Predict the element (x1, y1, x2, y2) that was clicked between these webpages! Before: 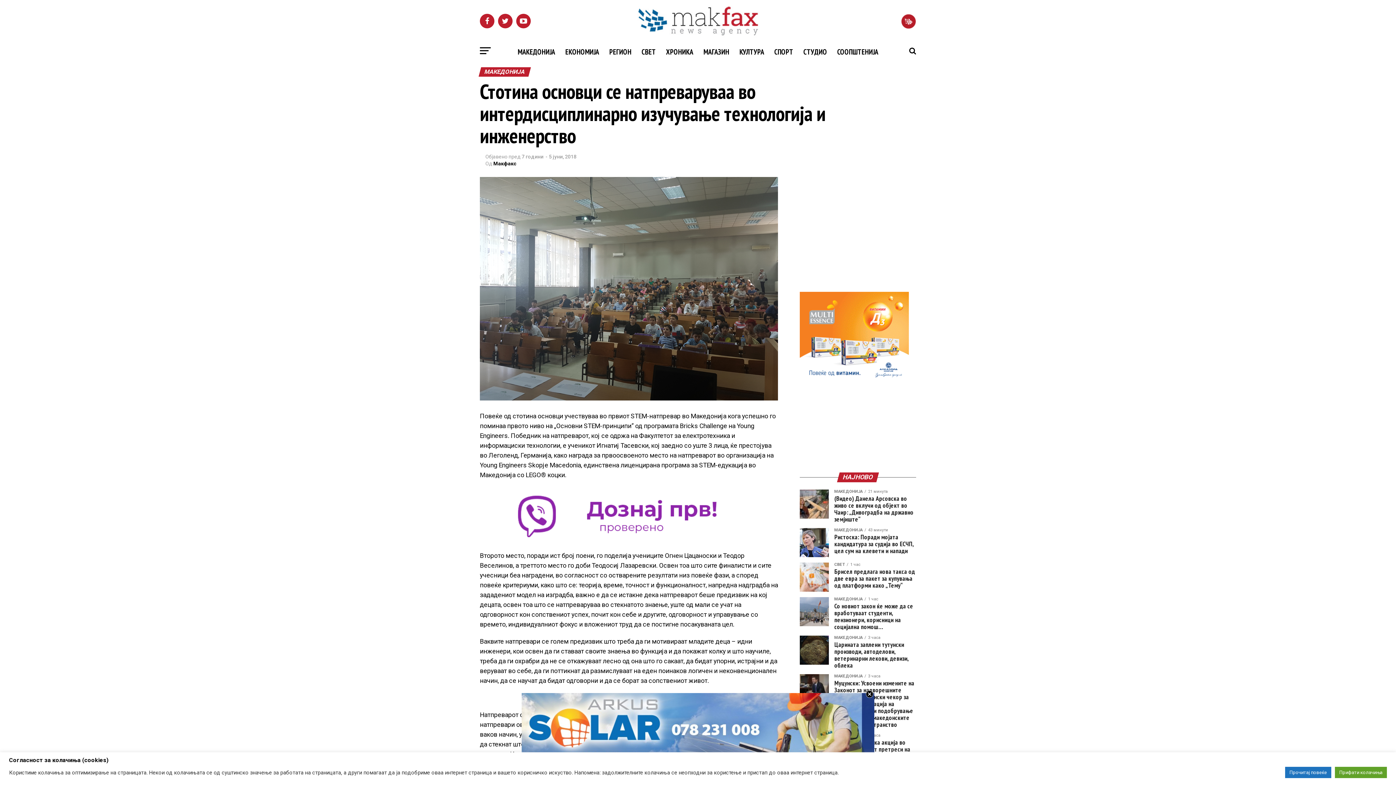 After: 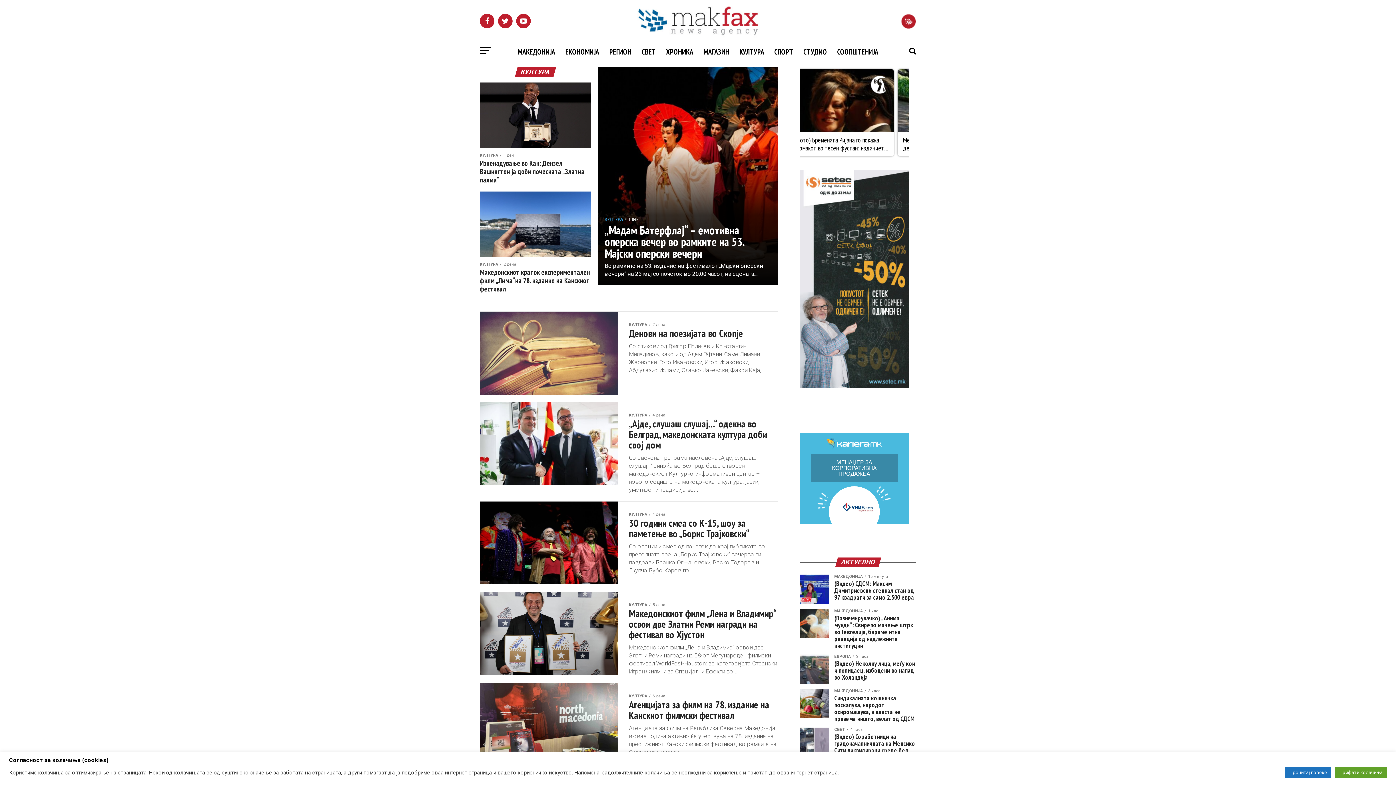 Action: label: КУЛТУРА bbox: (735, 41, 768, 62)